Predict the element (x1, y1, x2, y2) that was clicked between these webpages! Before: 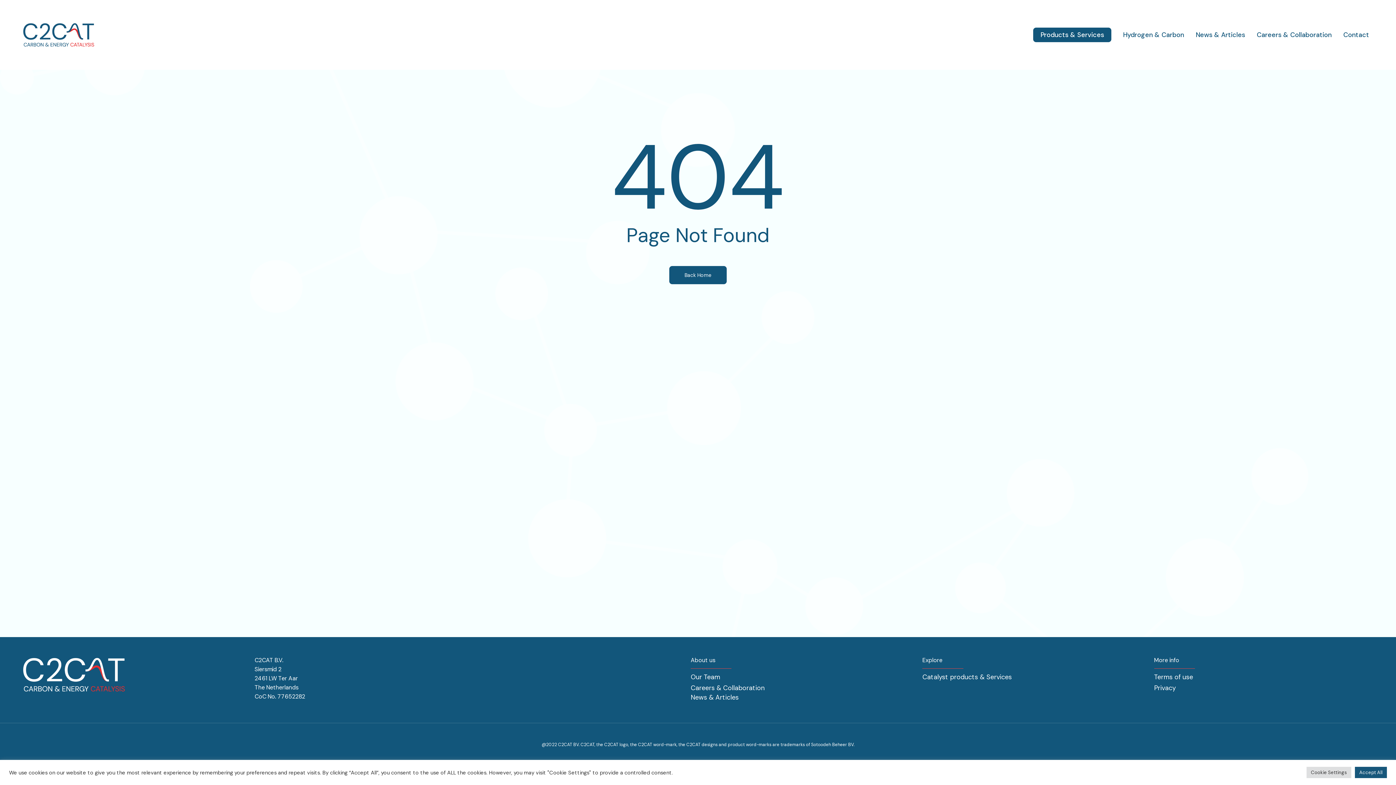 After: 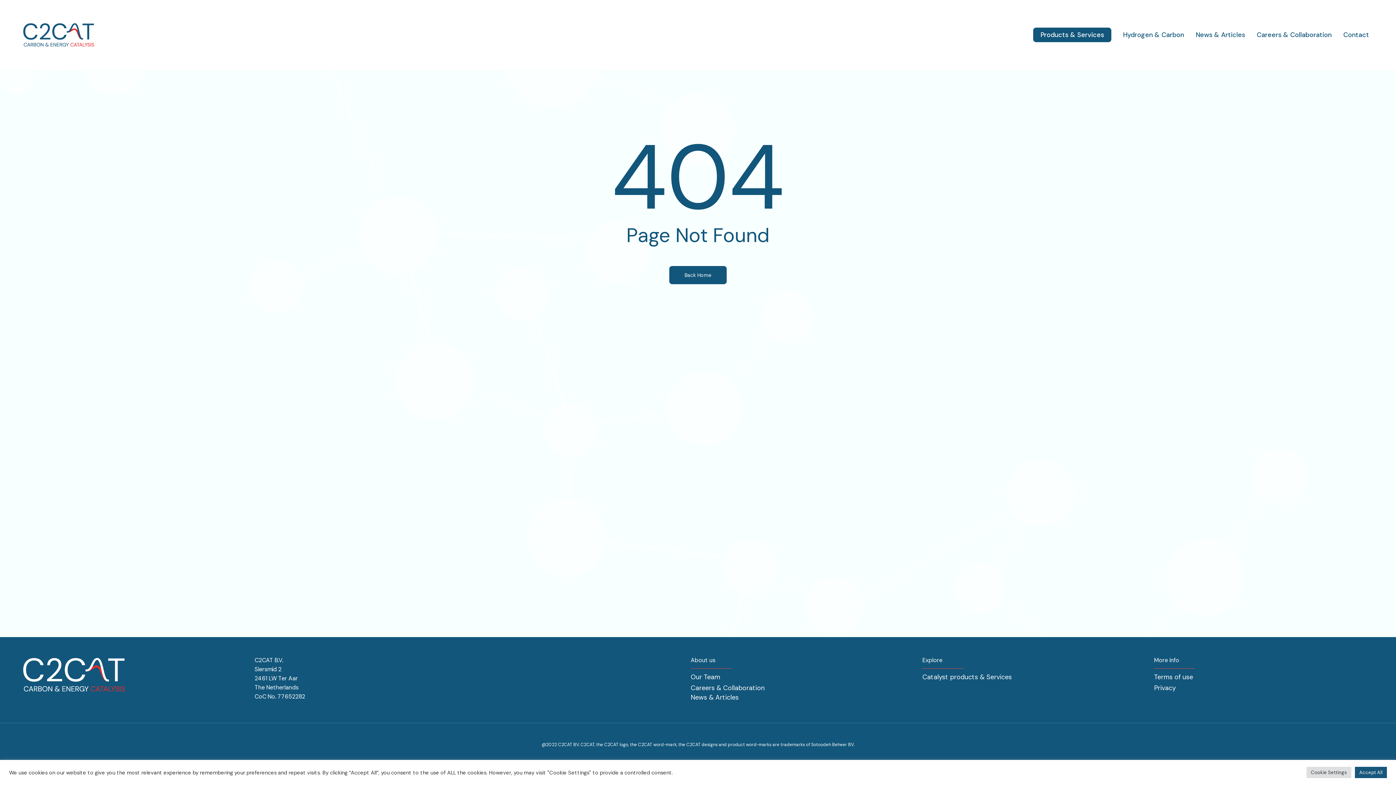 Action: bbox: (690, 684, 895, 692) label: Careers & Collaboration